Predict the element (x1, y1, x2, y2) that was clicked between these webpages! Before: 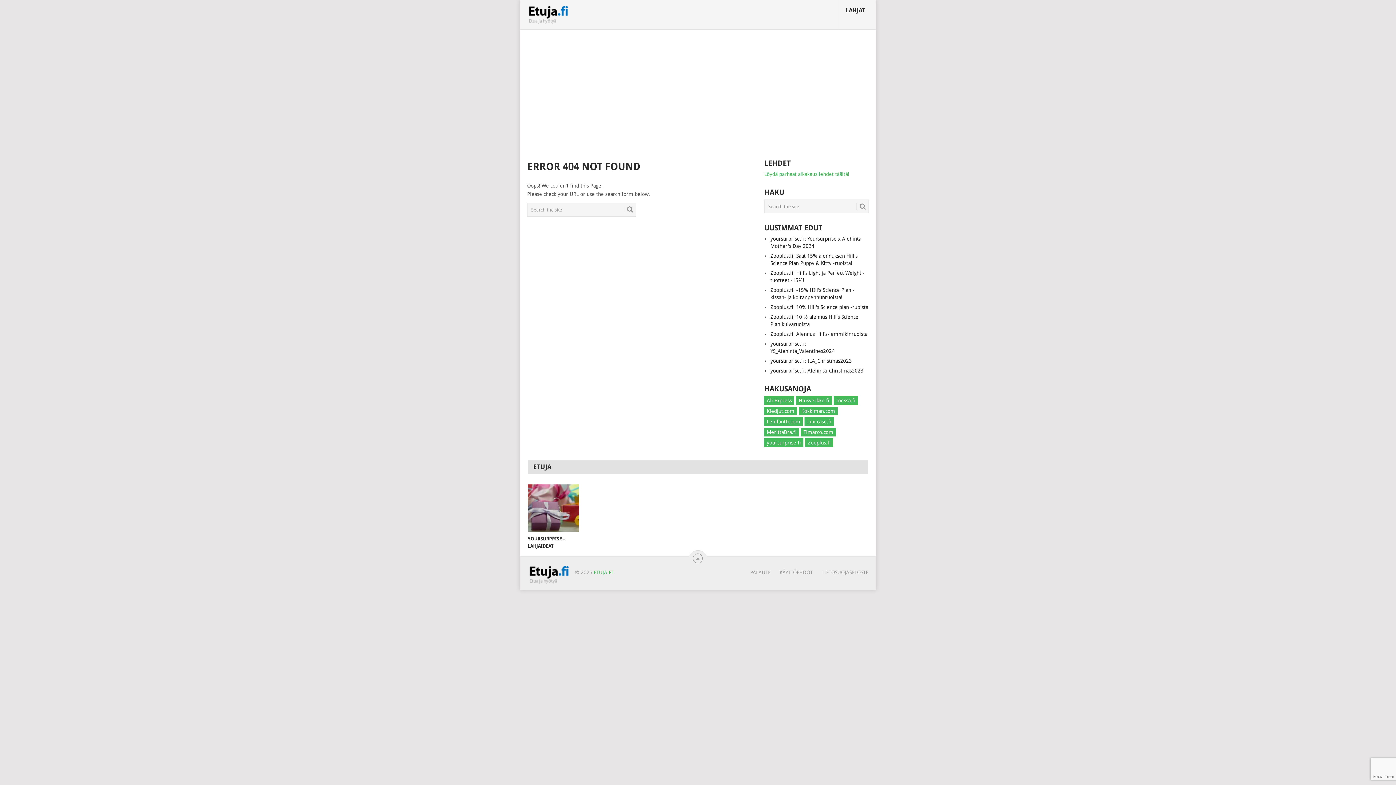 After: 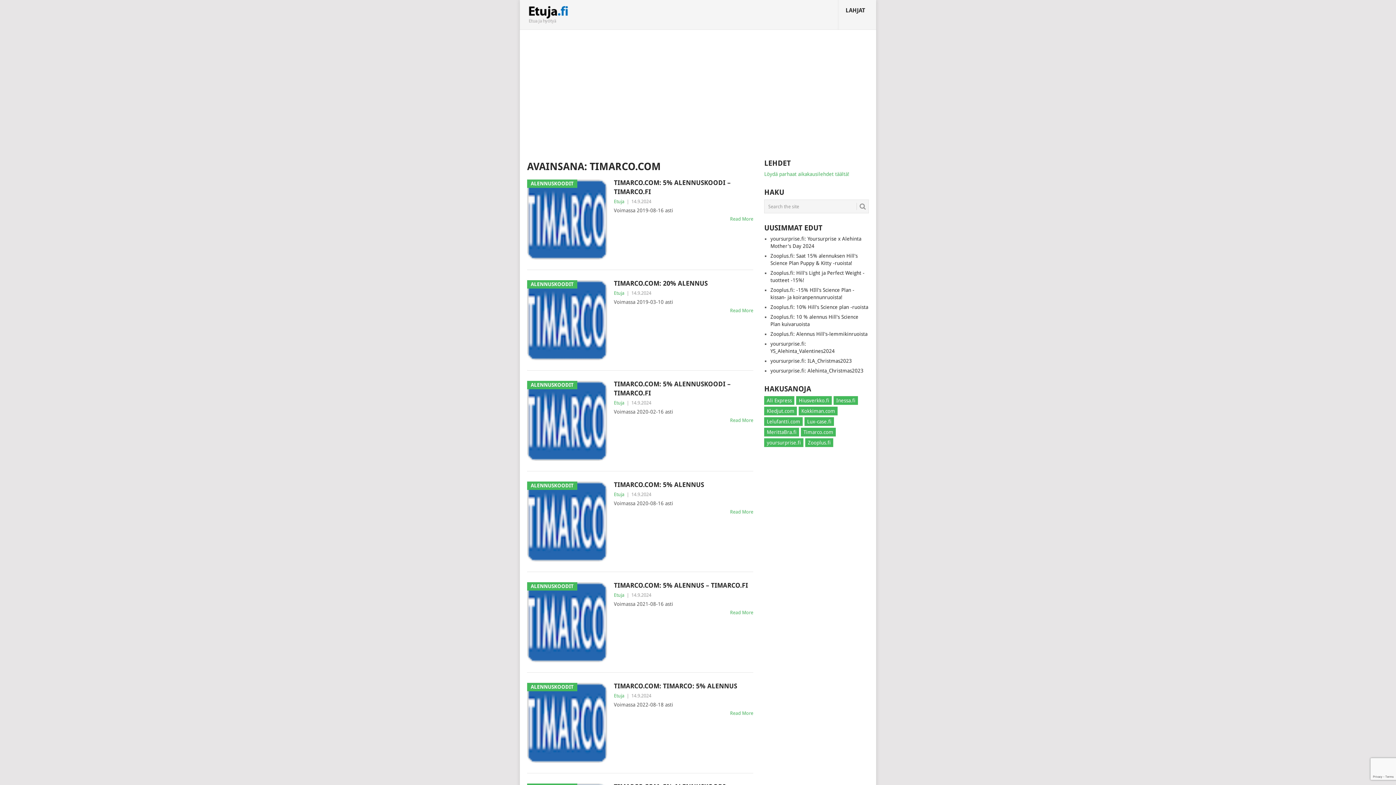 Action: label: Timarco.com (14 kohdetta) bbox: (801, 428, 836, 436)